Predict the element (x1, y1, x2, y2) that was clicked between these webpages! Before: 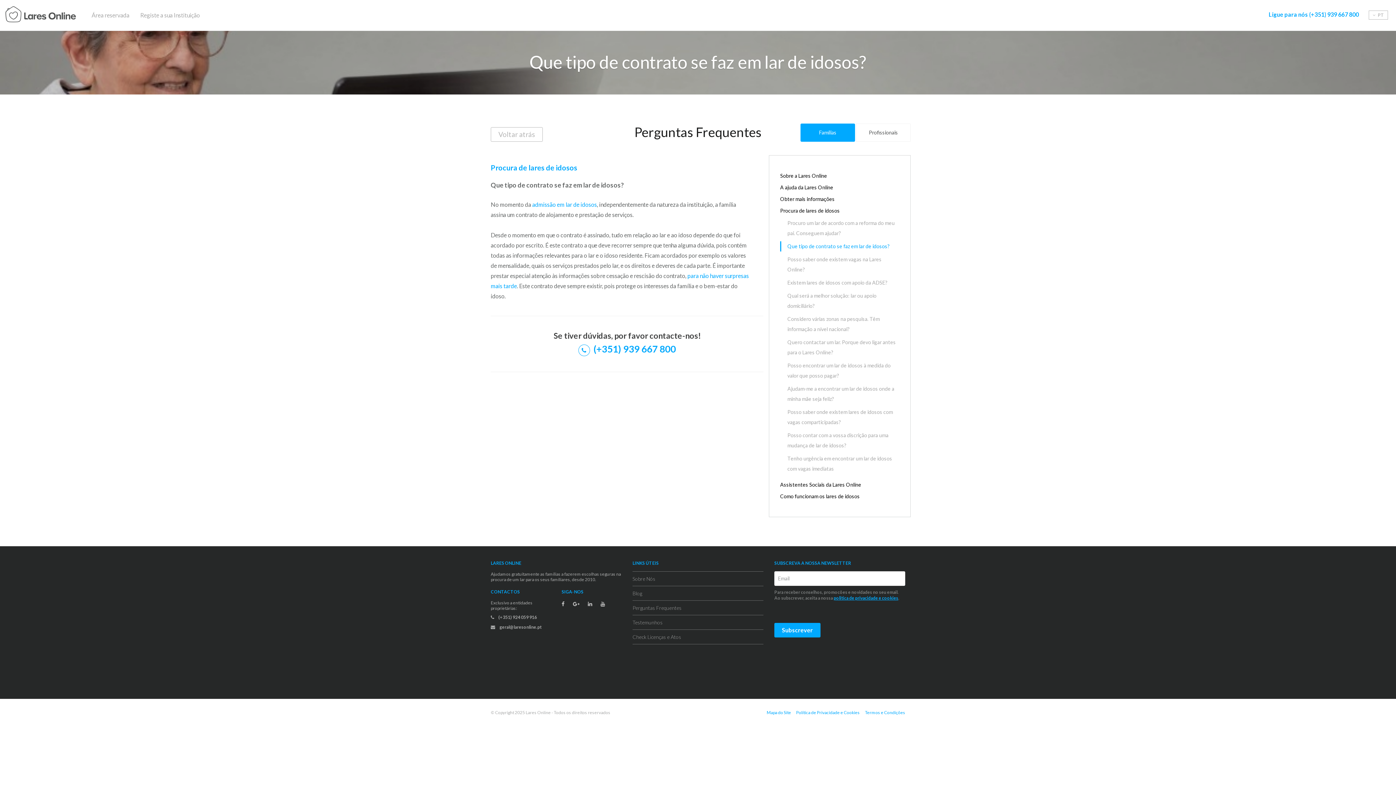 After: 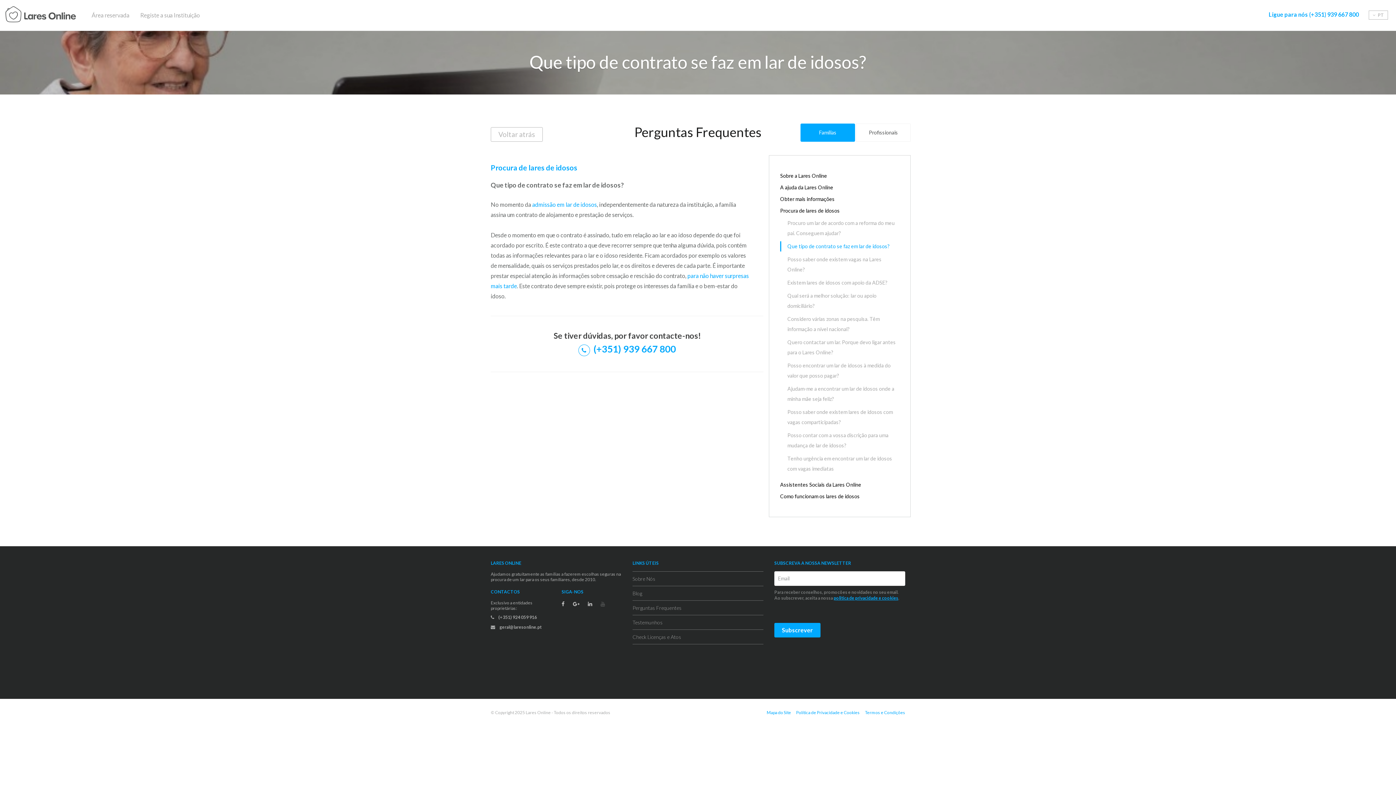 Action: bbox: (600, 601, 605, 606)